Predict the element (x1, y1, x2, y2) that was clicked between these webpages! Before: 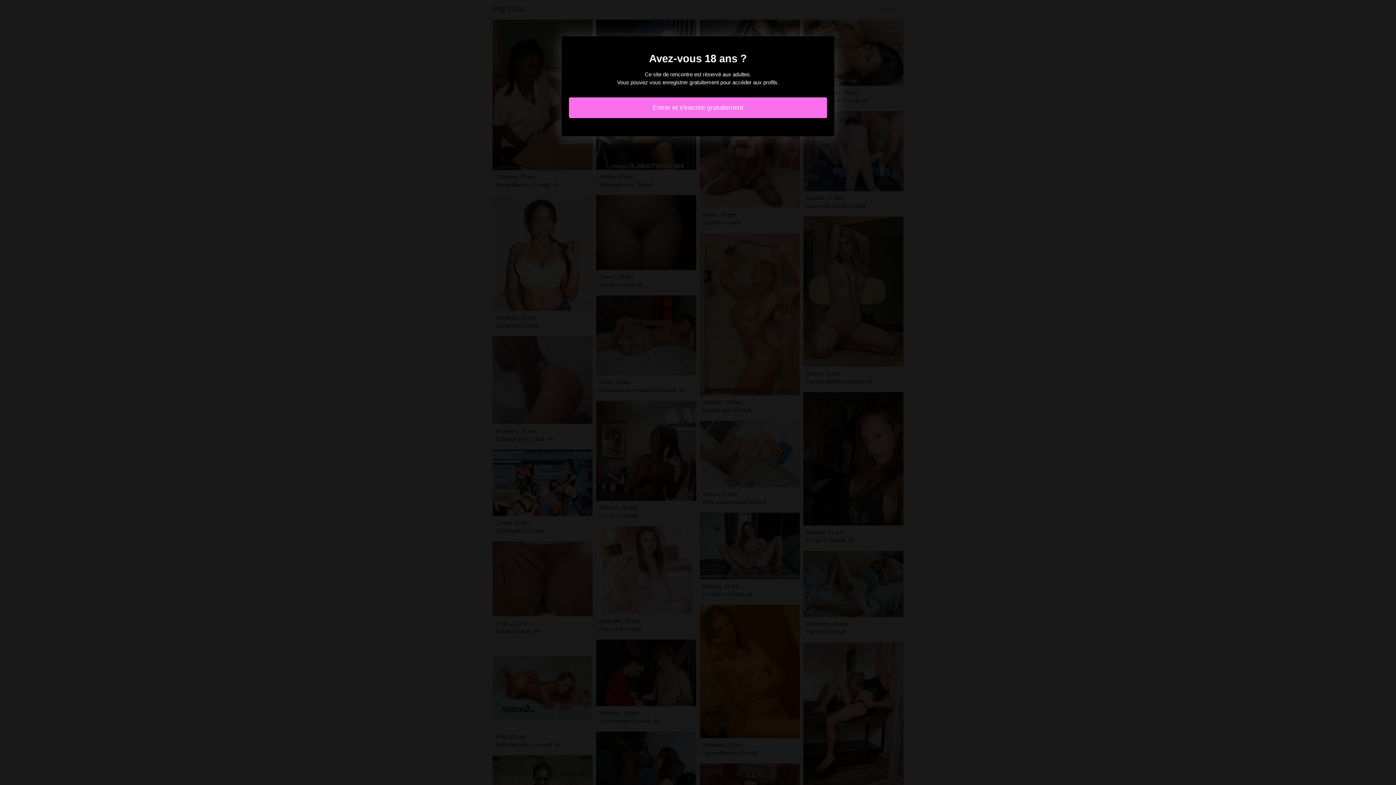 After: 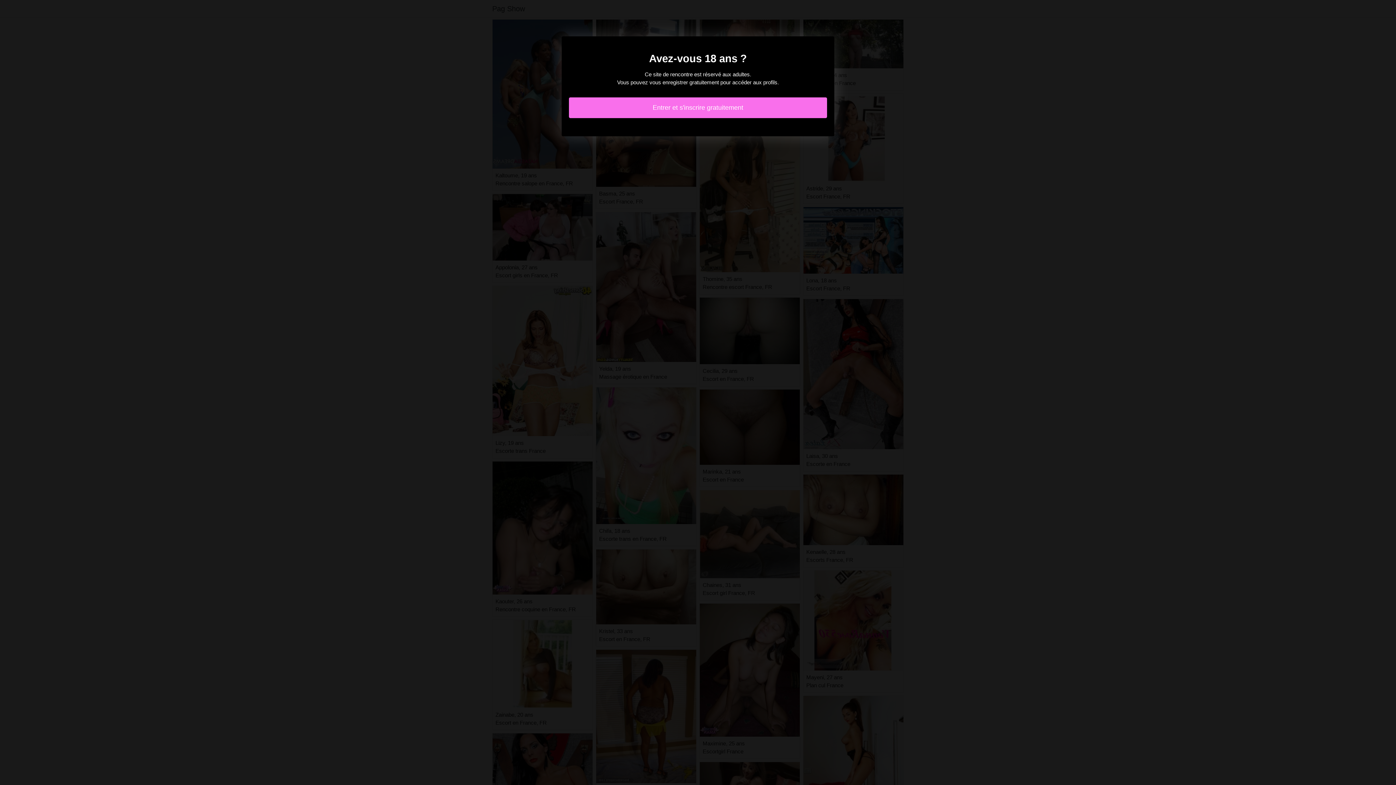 Action: bbox: (569, 97, 827, 118) label: Entrer et s'inscrire gratuitement